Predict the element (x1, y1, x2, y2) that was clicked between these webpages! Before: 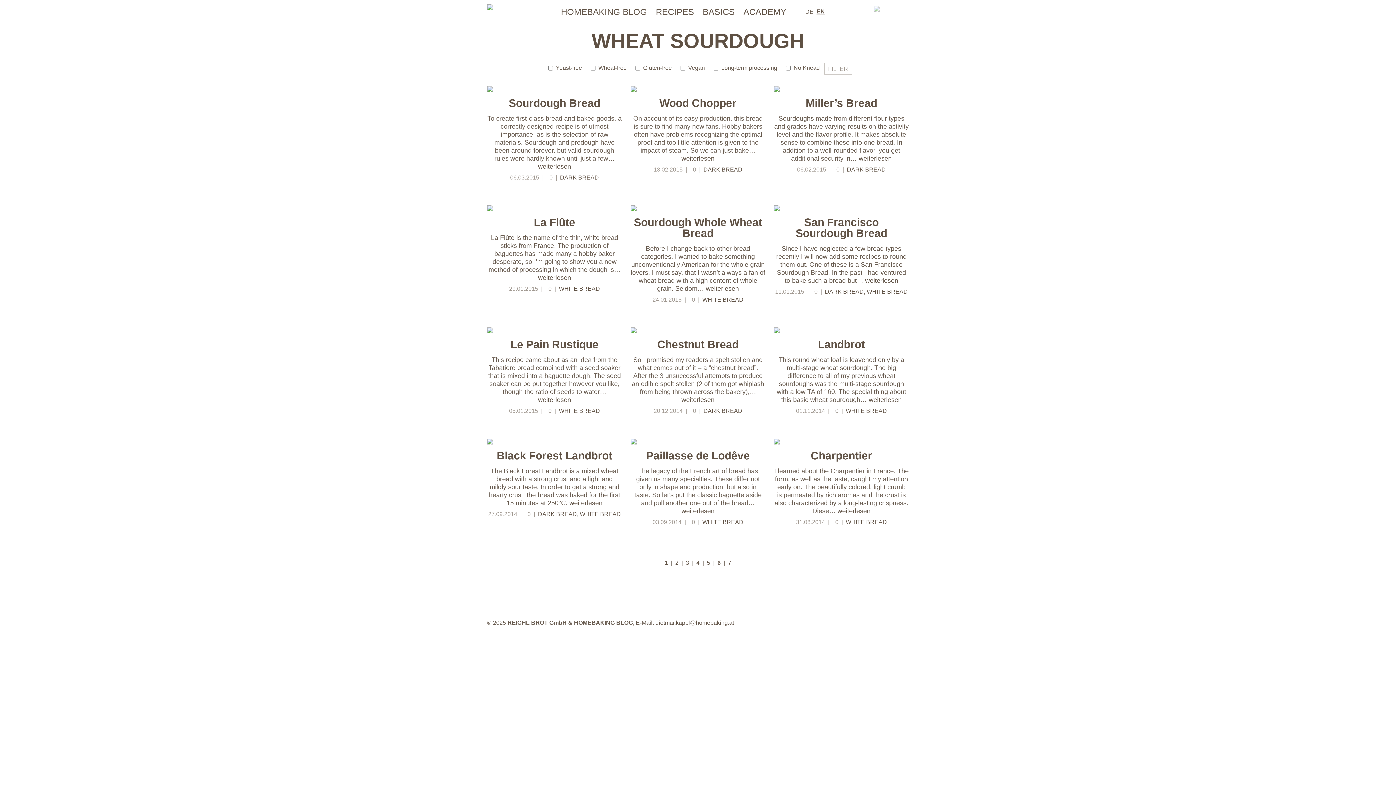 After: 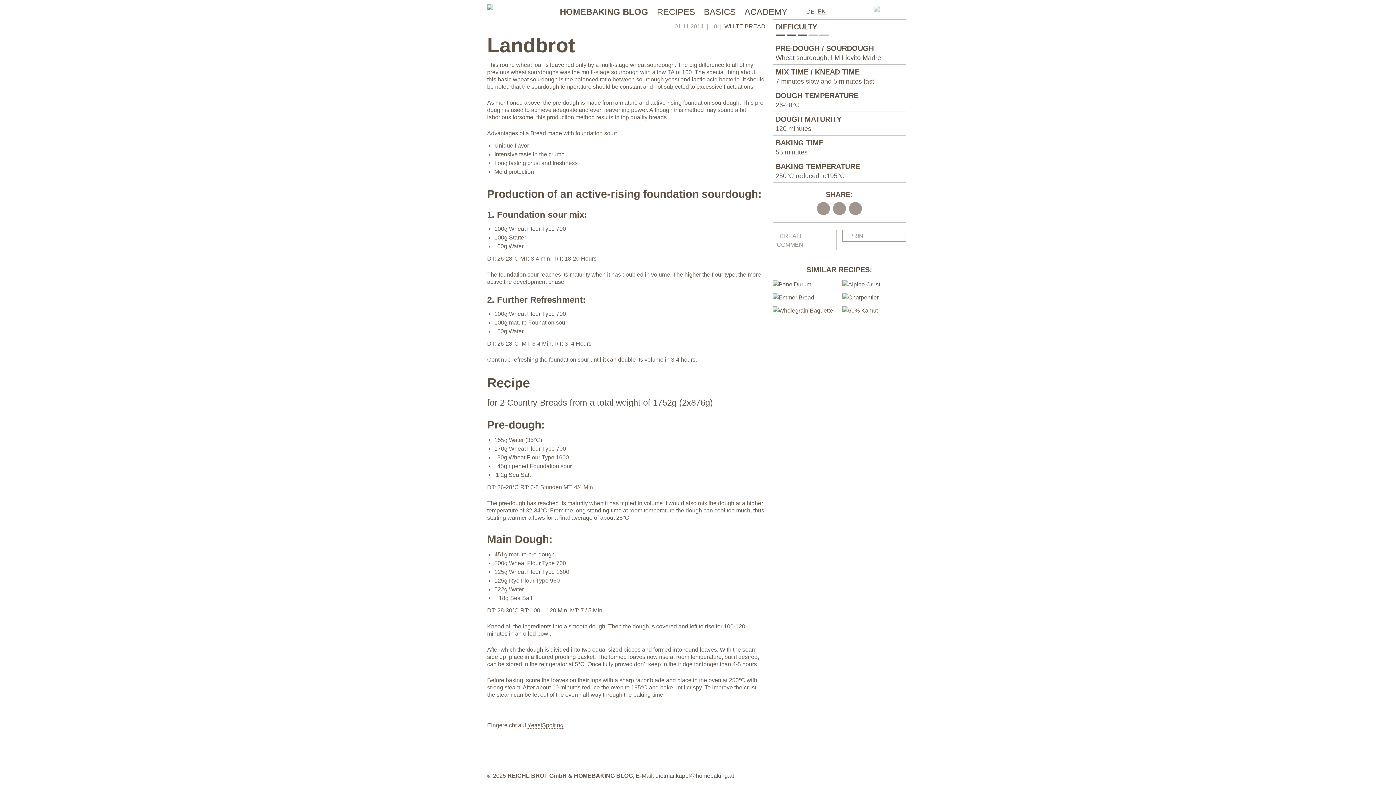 Action: label: weiterlesen bbox: (868, 396, 902, 403)